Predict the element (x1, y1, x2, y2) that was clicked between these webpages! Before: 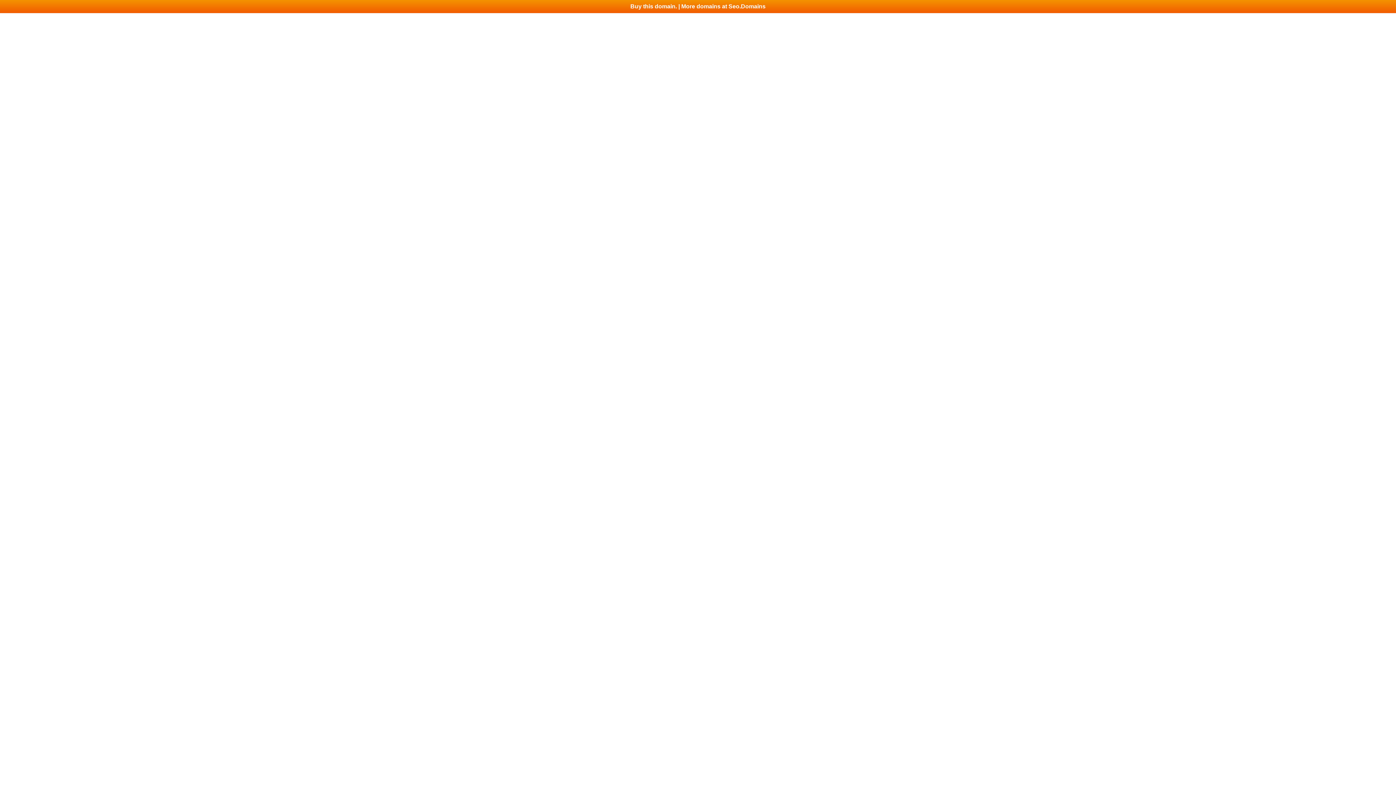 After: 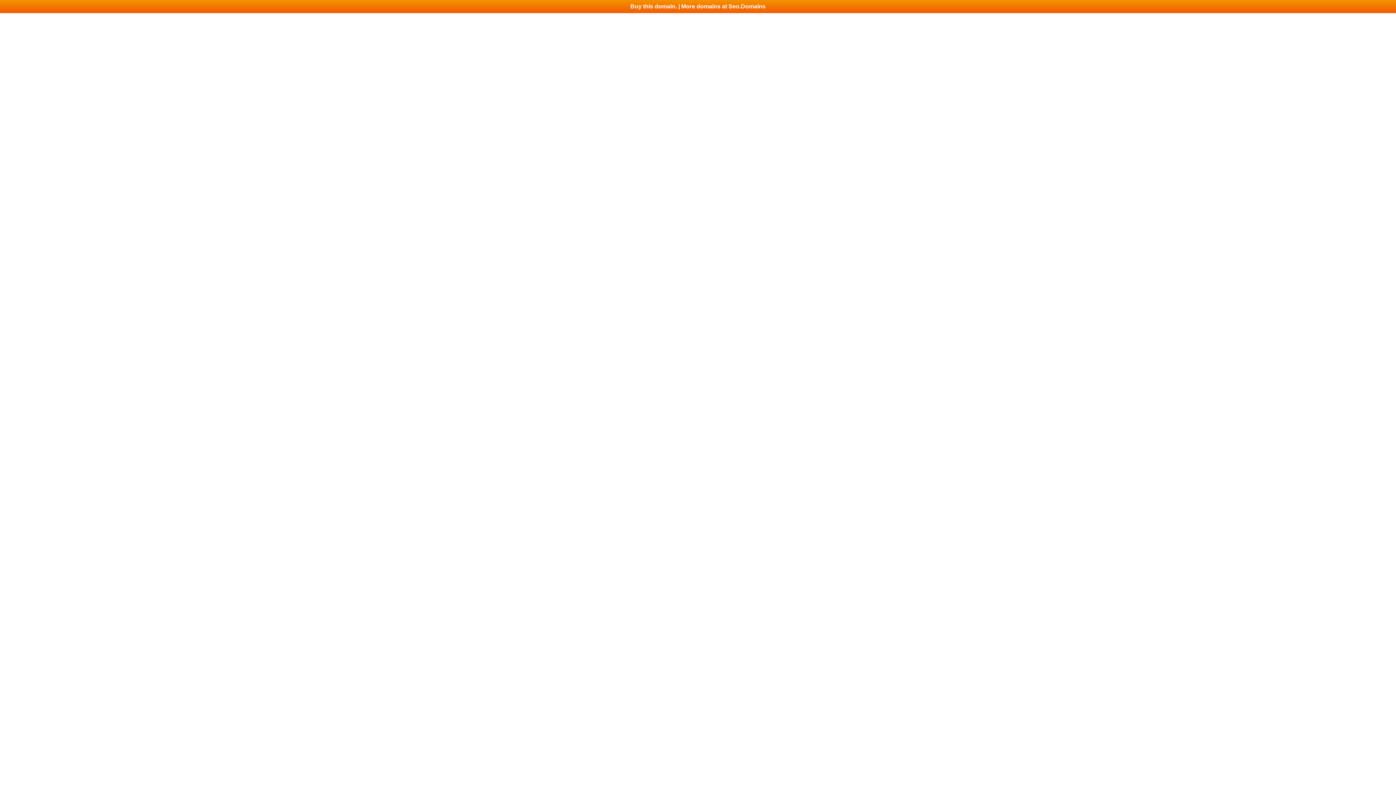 Action: label: Buy this domain. | More domains at Seo.Domains bbox: (0, 0, 1396, 13)